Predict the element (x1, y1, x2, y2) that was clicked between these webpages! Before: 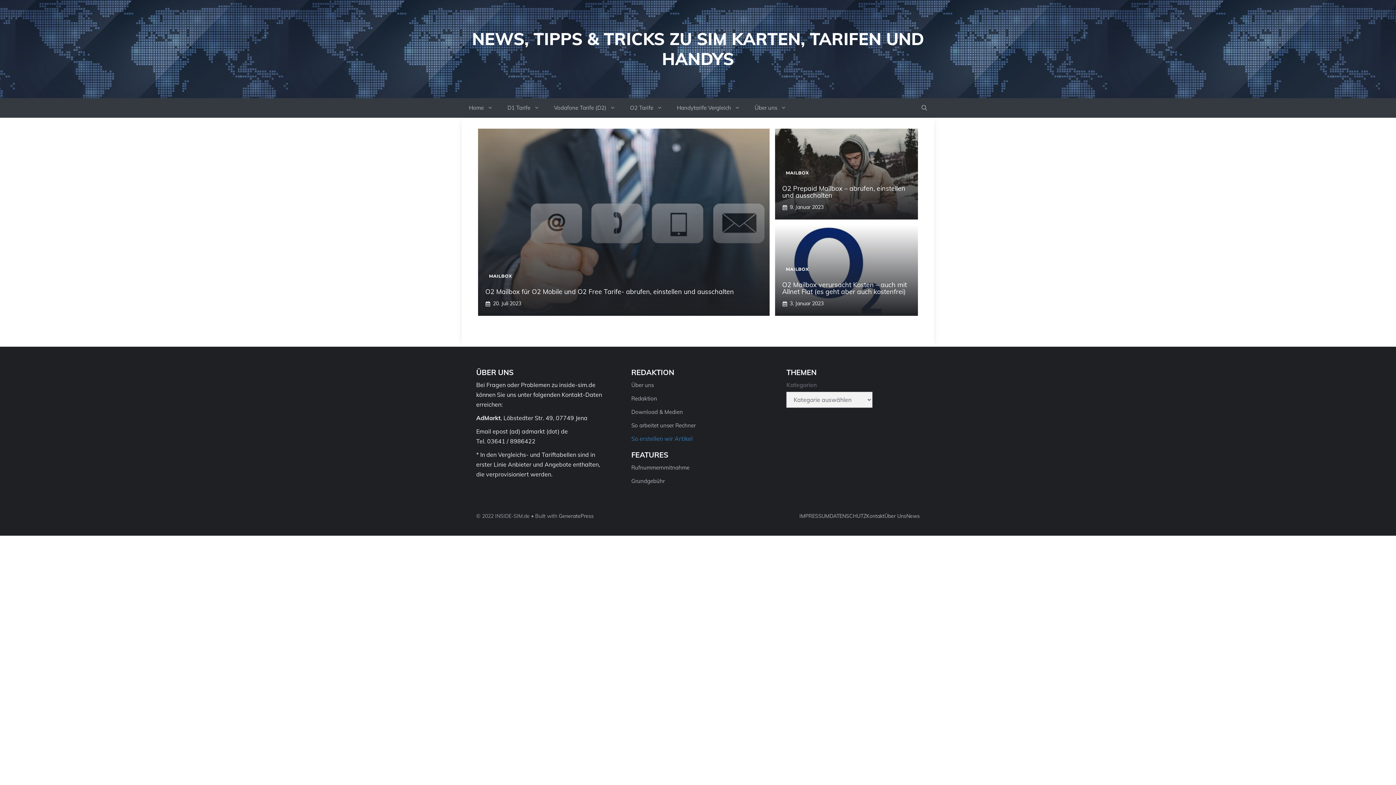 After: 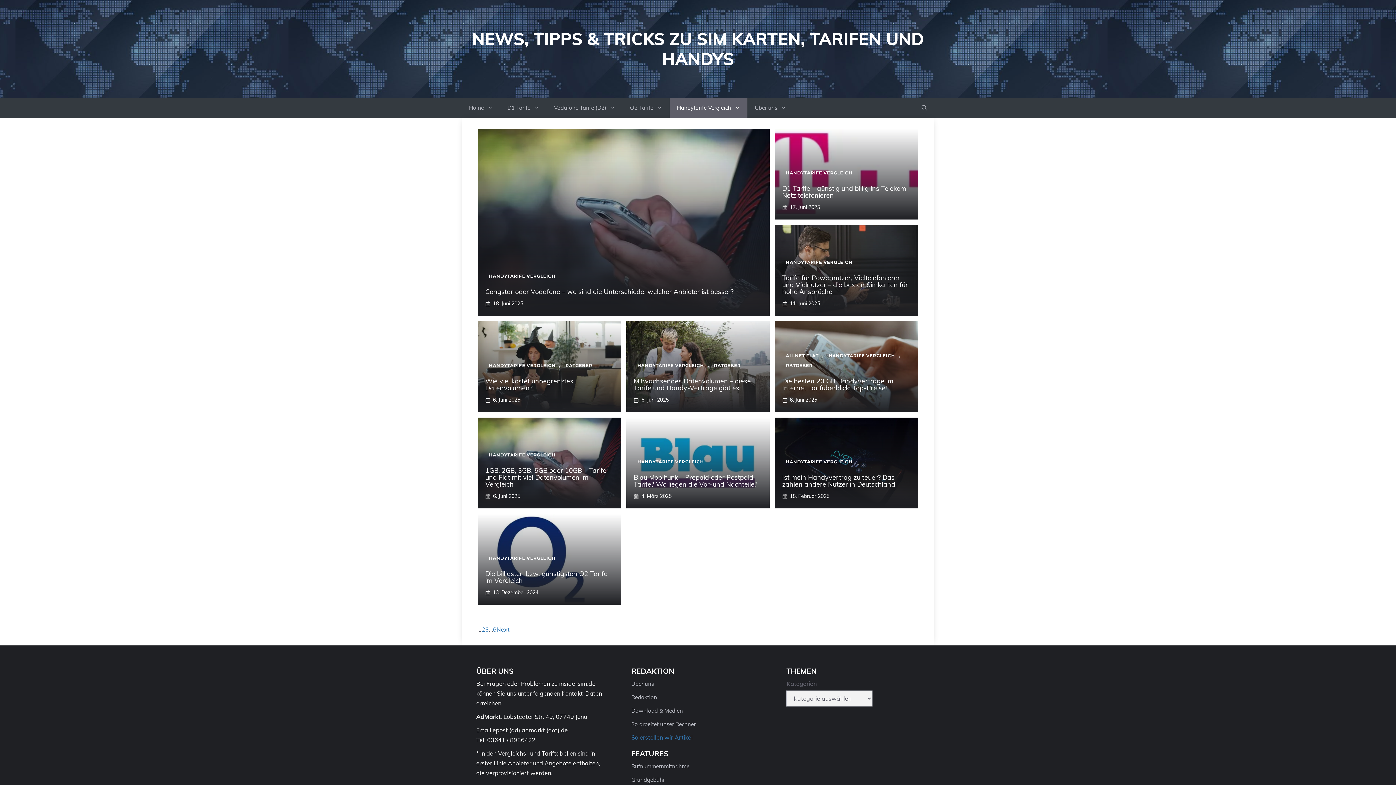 Action: label: Handytarife Vergleich bbox: (669, 98, 747, 117)